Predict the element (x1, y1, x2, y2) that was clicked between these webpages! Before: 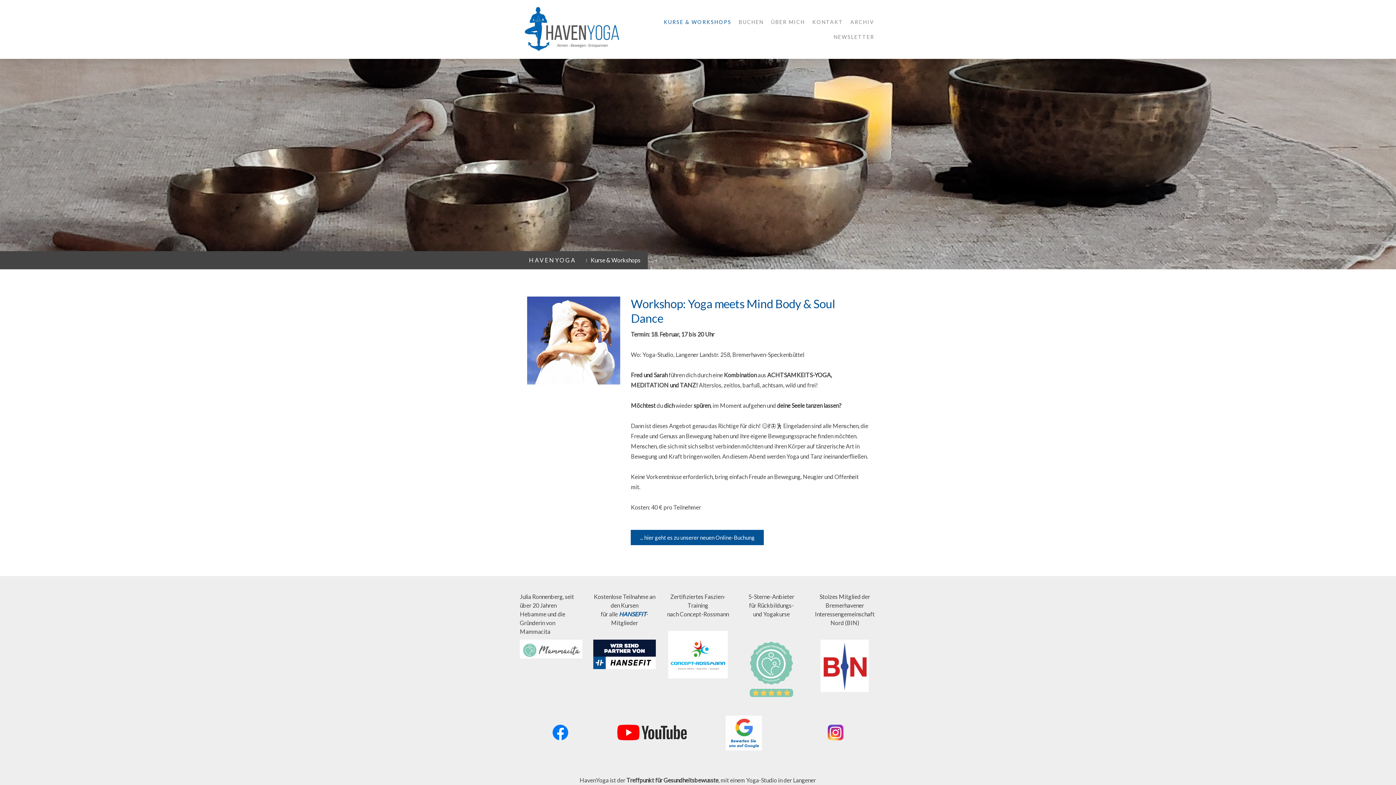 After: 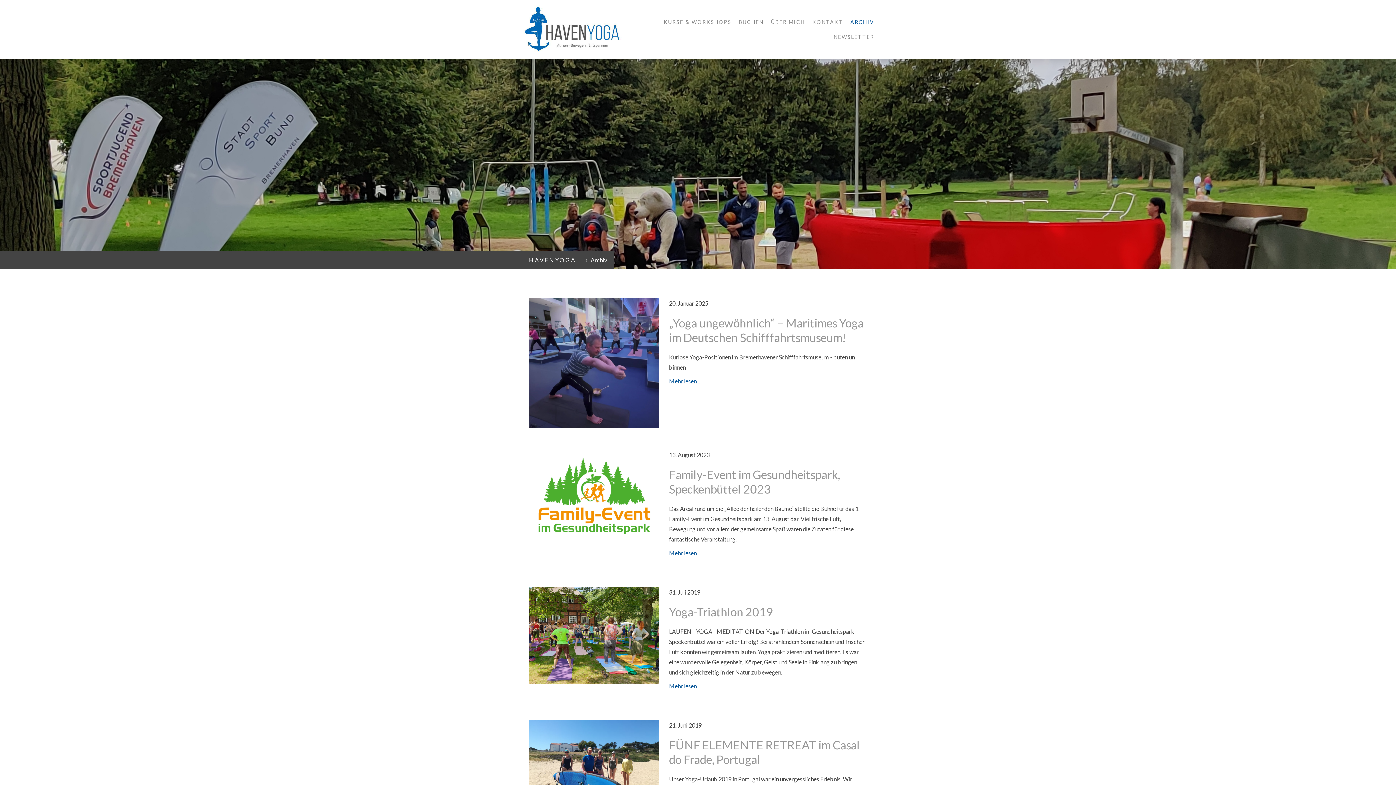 Action: bbox: (846, 14, 878, 29) label: ARCHIV